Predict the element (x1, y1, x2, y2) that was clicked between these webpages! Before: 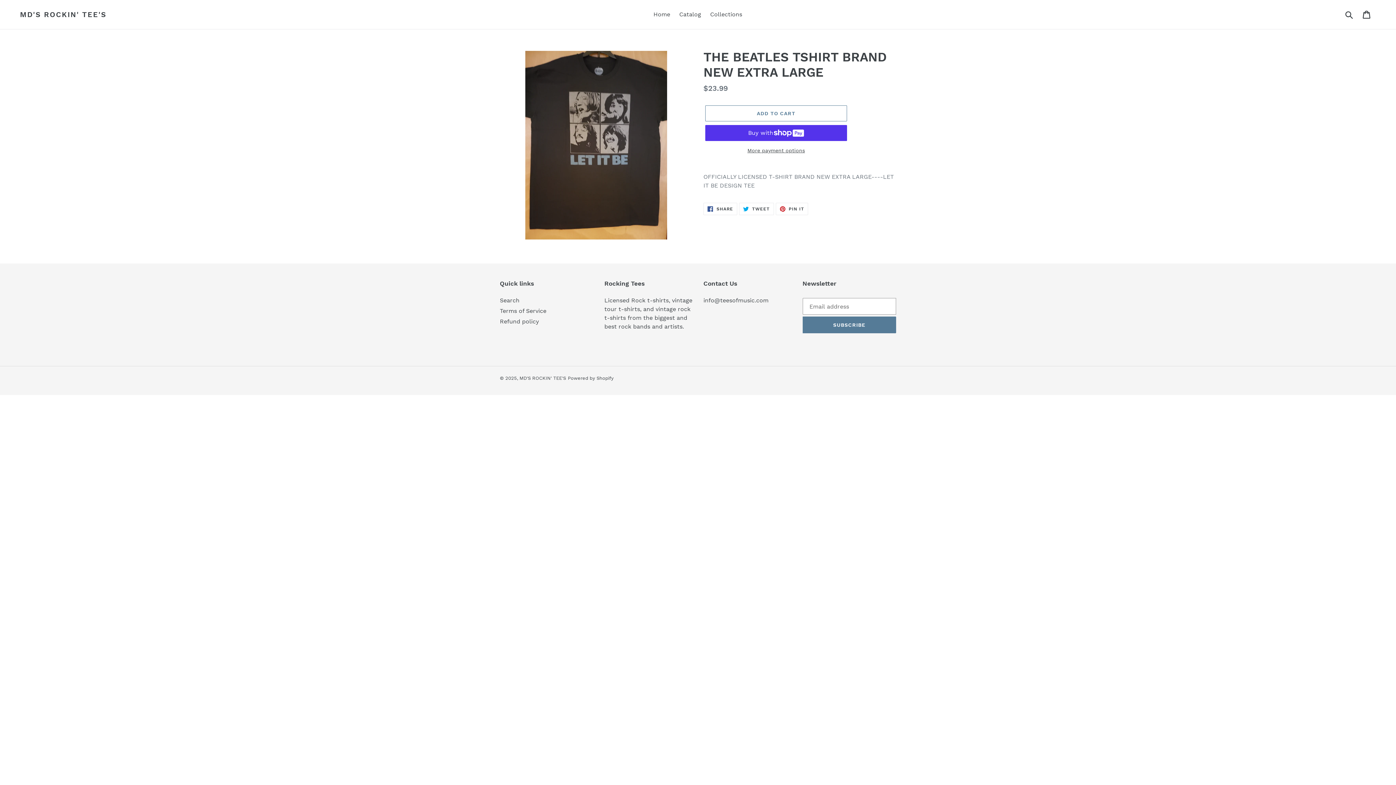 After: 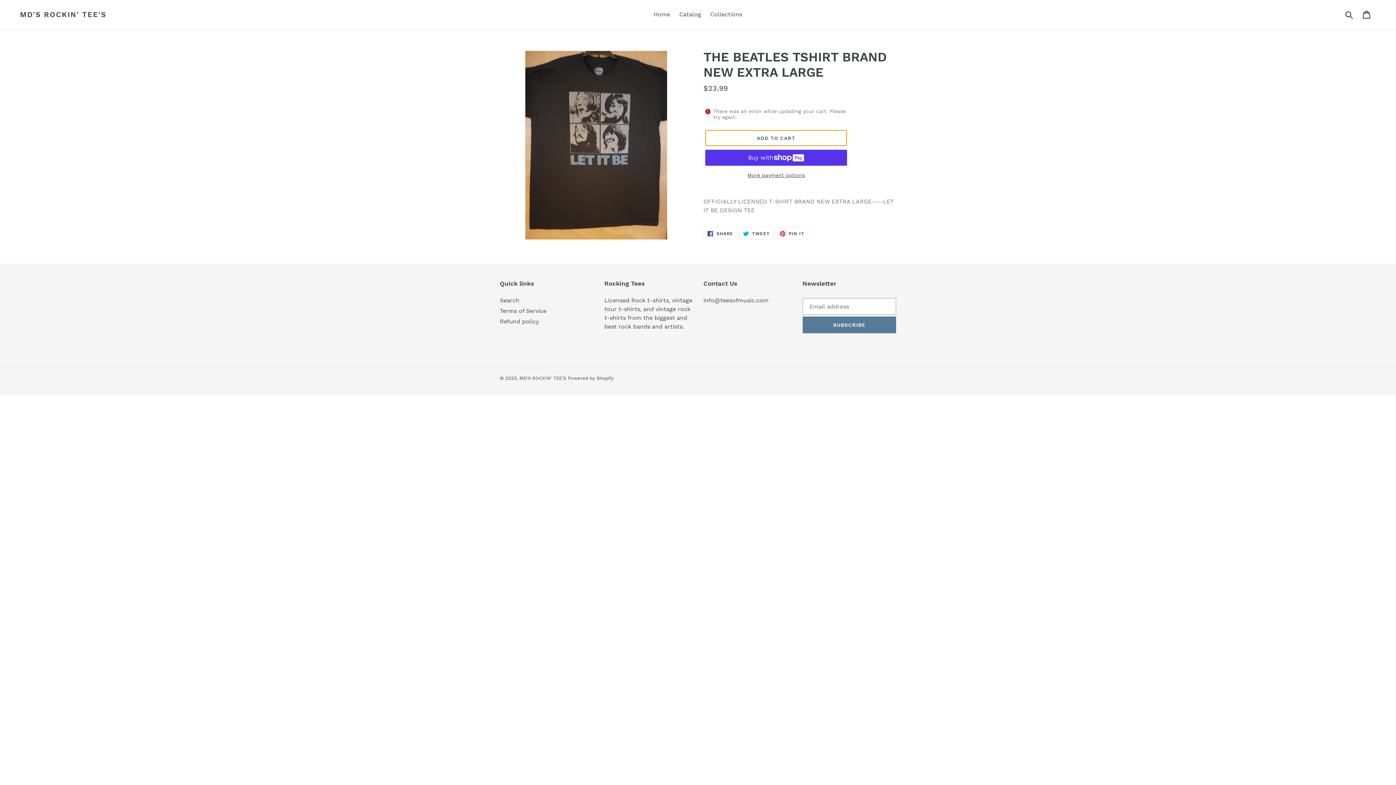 Action: label: Add to cart bbox: (705, 105, 847, 121)